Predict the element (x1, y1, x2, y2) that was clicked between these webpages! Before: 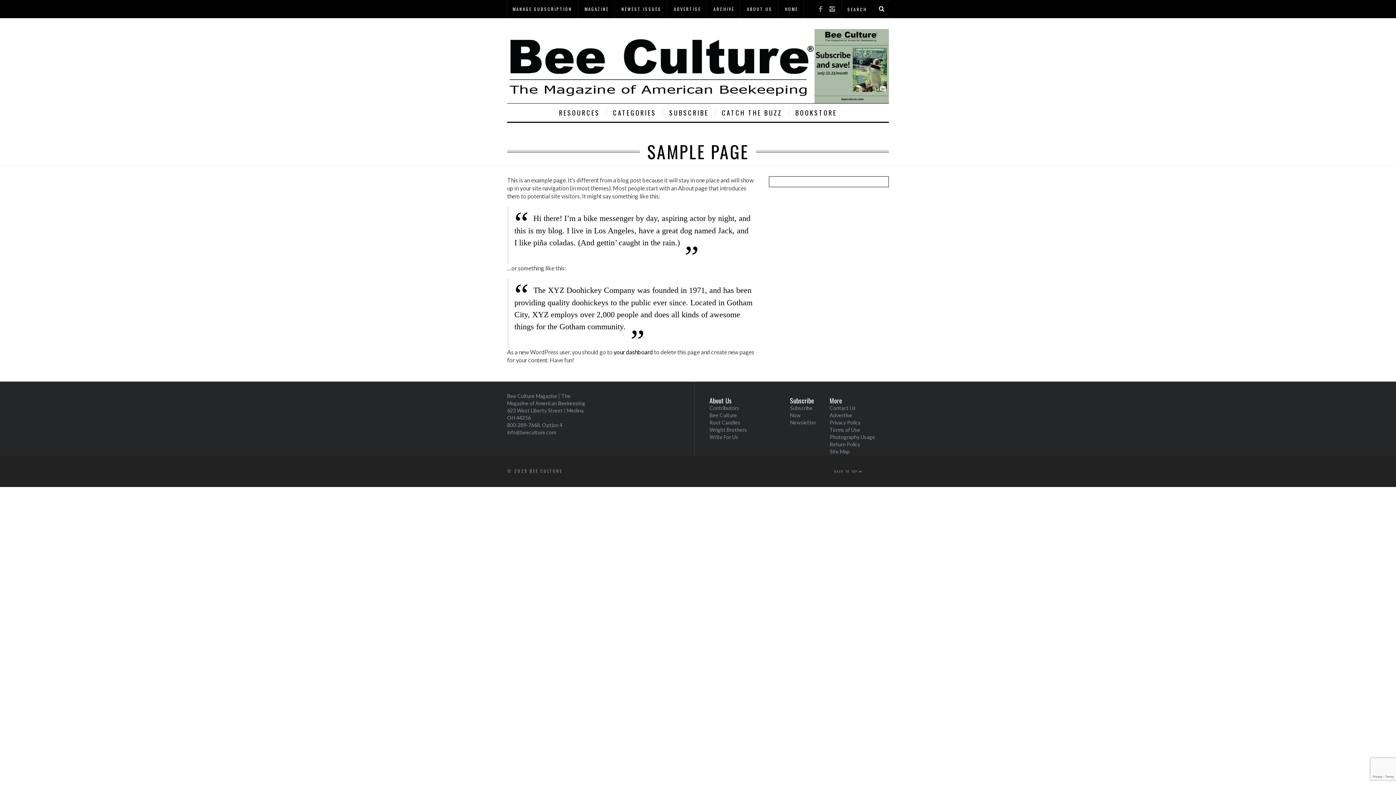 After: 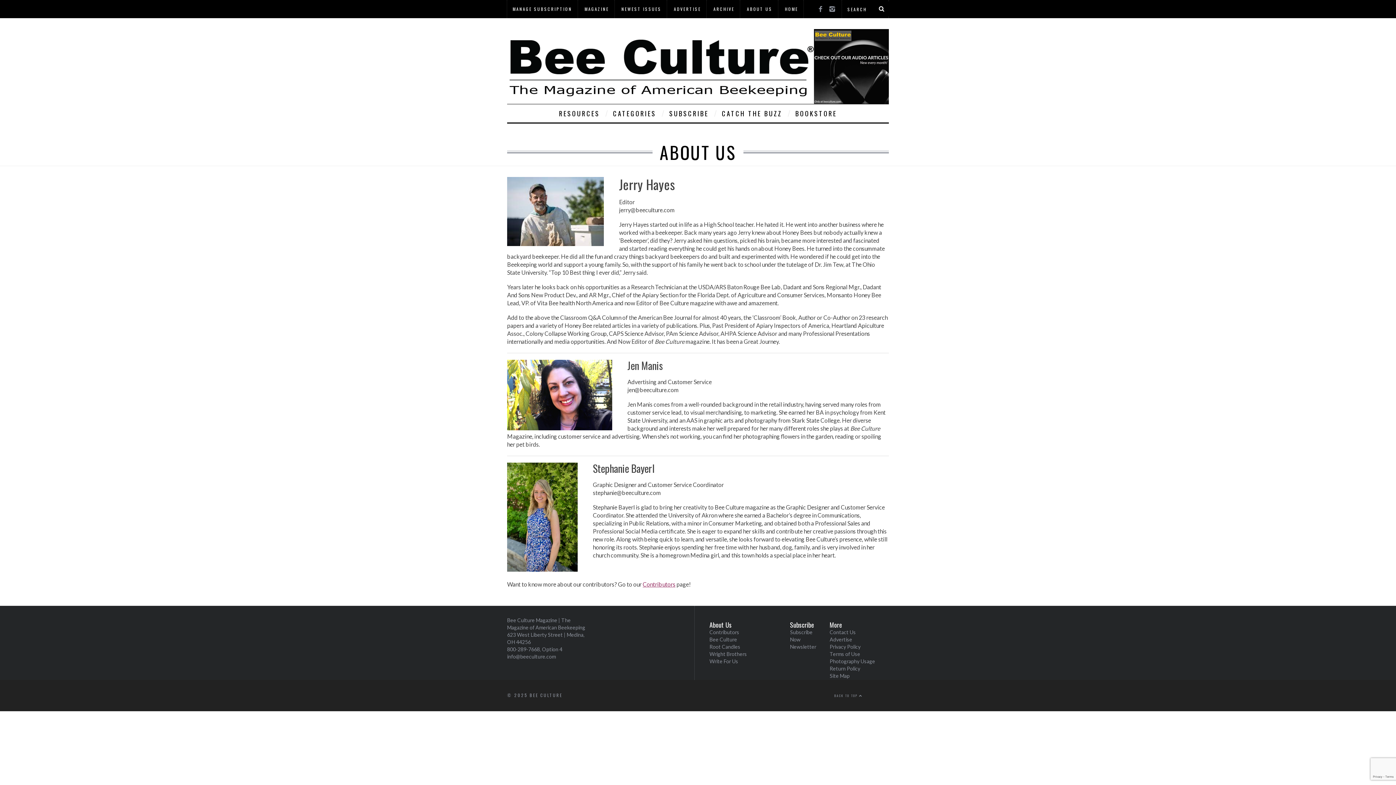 Action: bbox: (709, 412, 737, 419) label: Bee Culture